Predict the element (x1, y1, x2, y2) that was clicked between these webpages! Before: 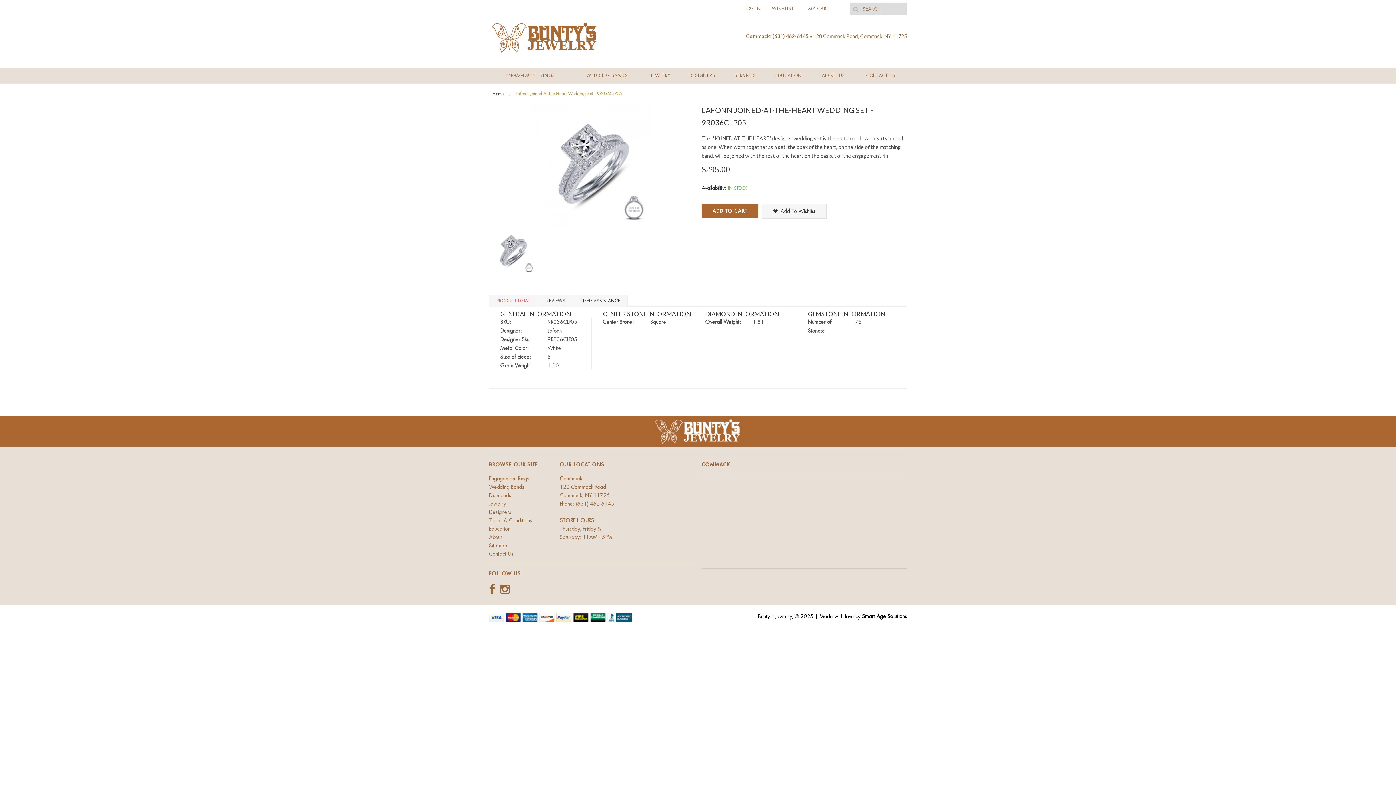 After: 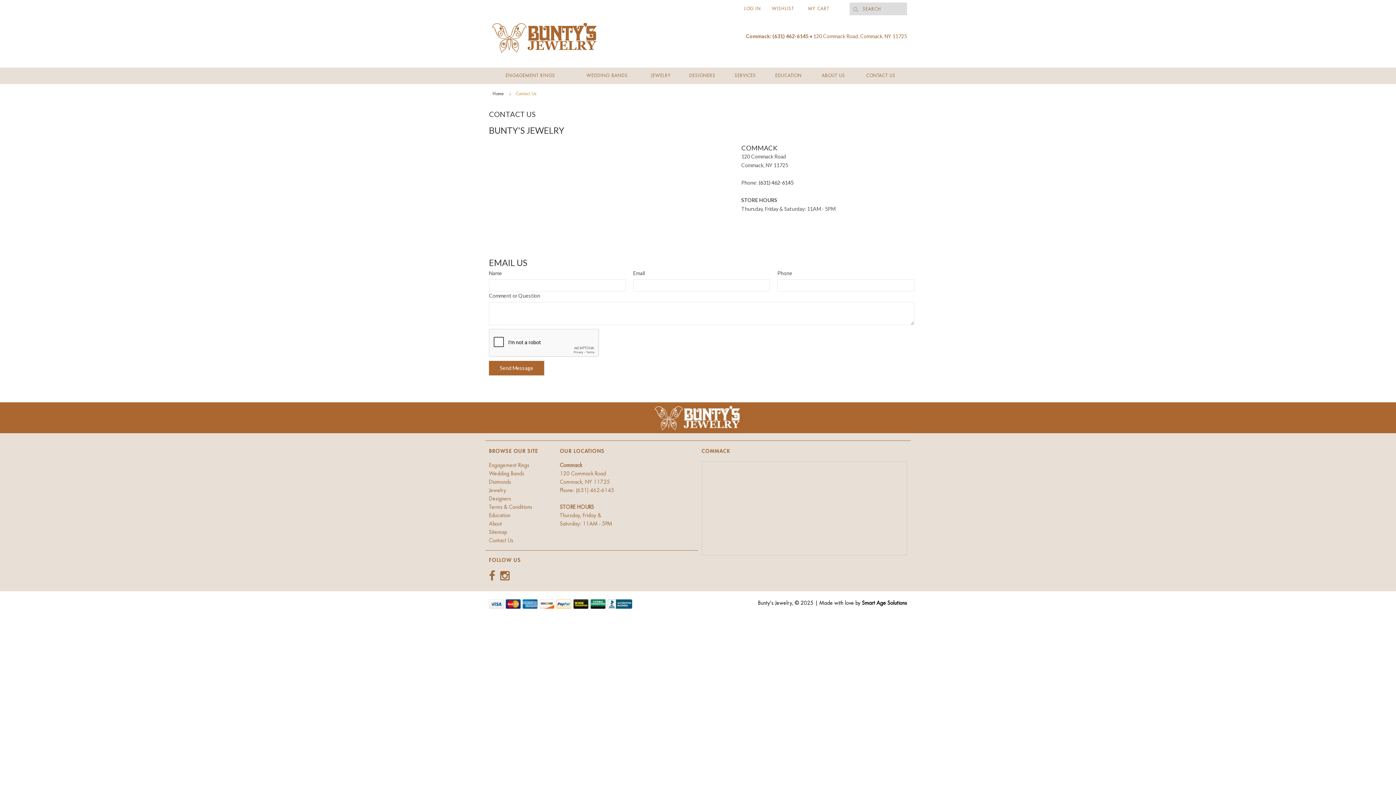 Action: bbox: (854, 67, 907, 83) label: CONTACT US